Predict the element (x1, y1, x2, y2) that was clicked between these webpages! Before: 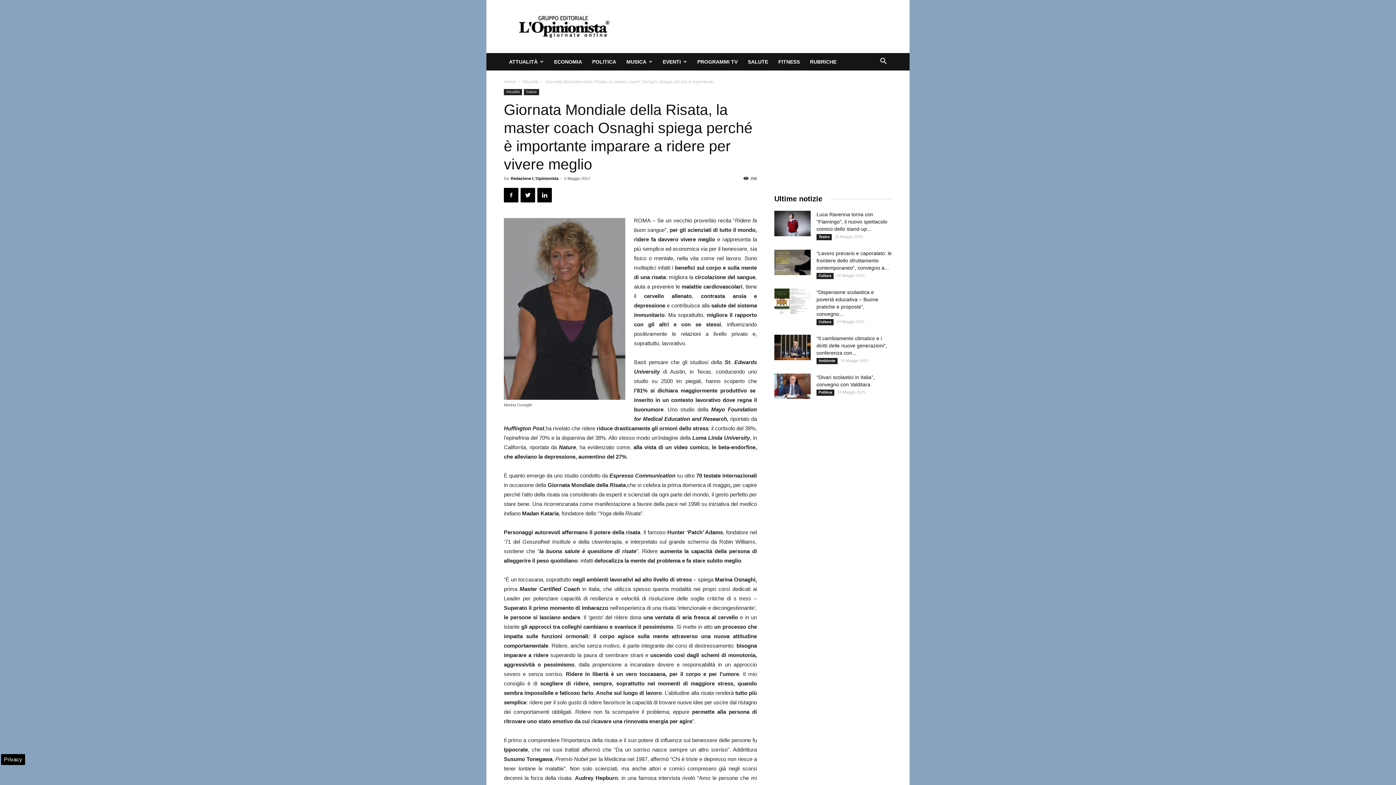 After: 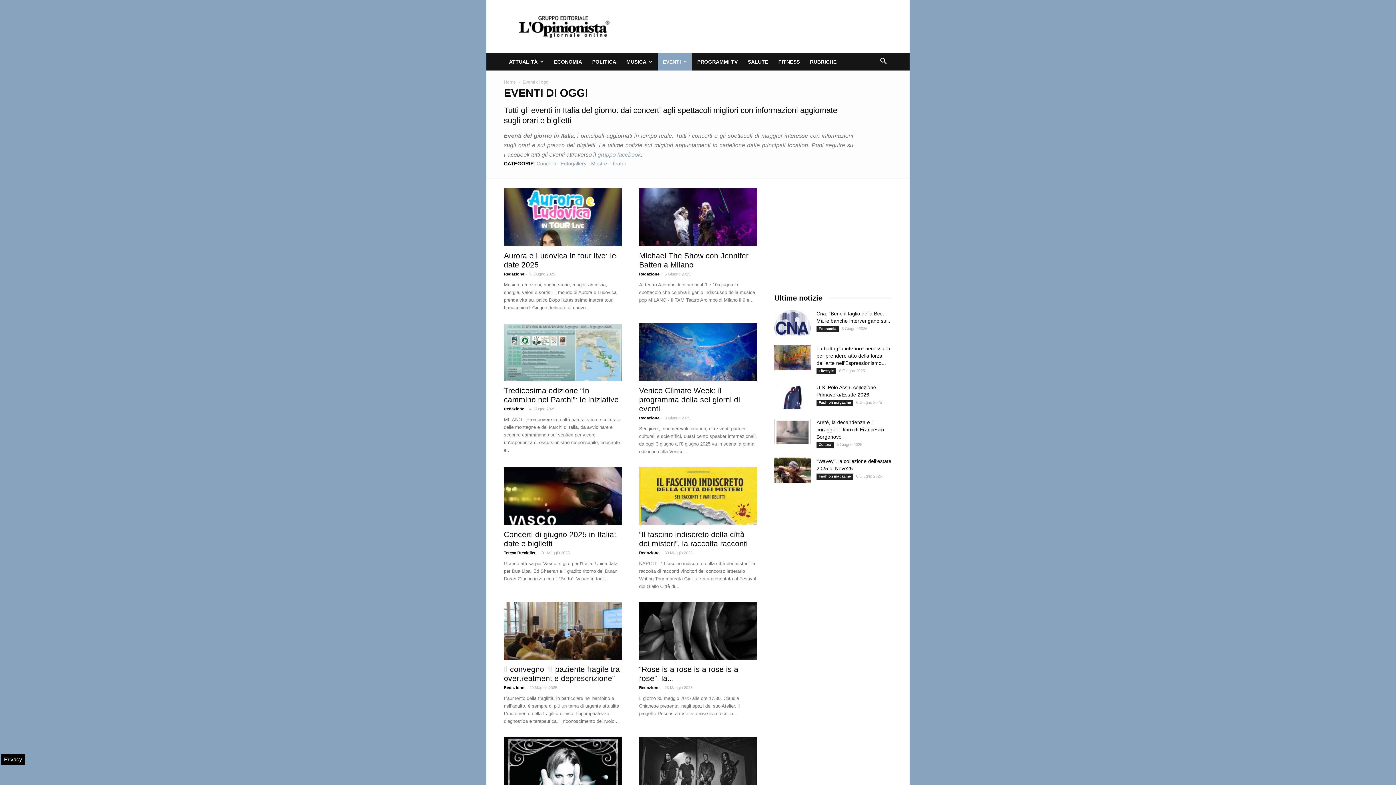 Action: label: EVENTI bbox: (657, 53, 692, 70)